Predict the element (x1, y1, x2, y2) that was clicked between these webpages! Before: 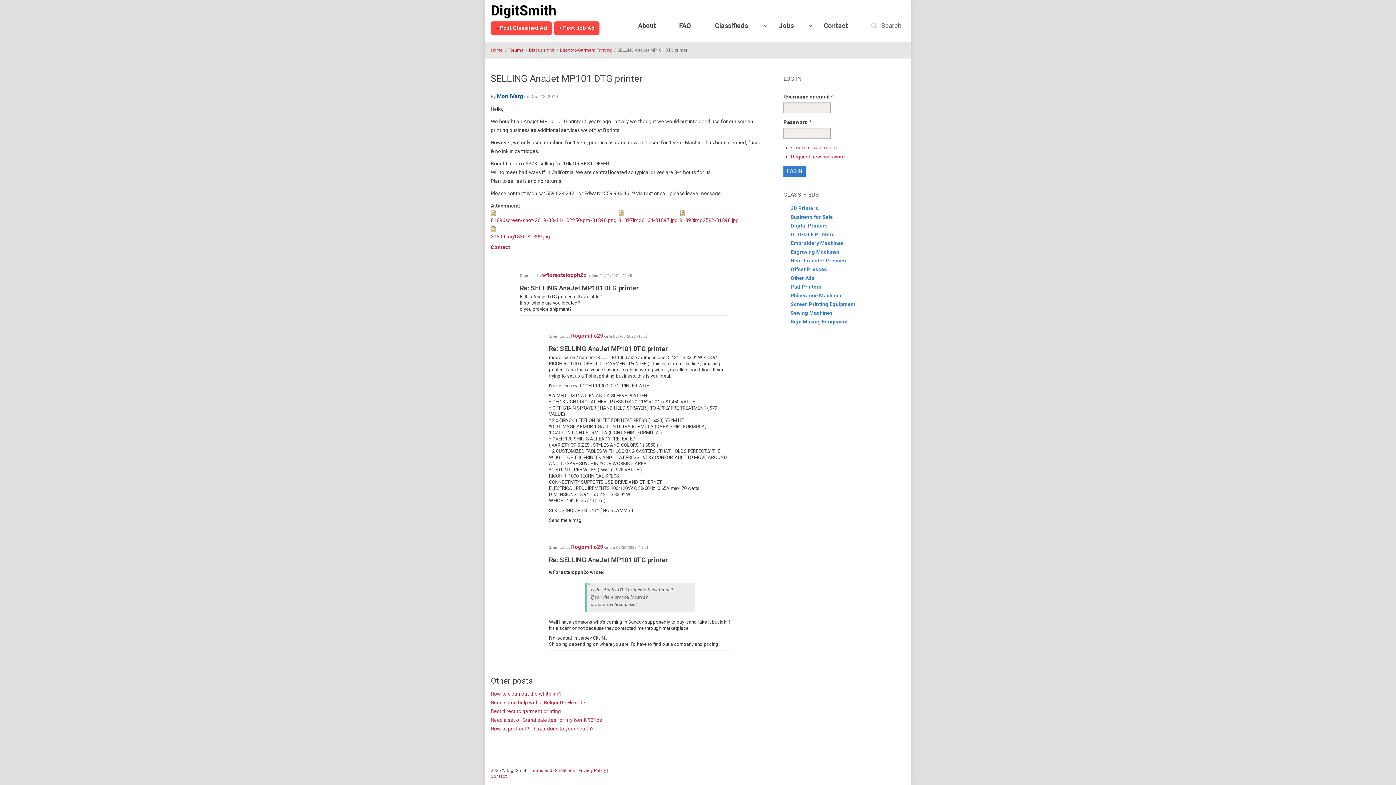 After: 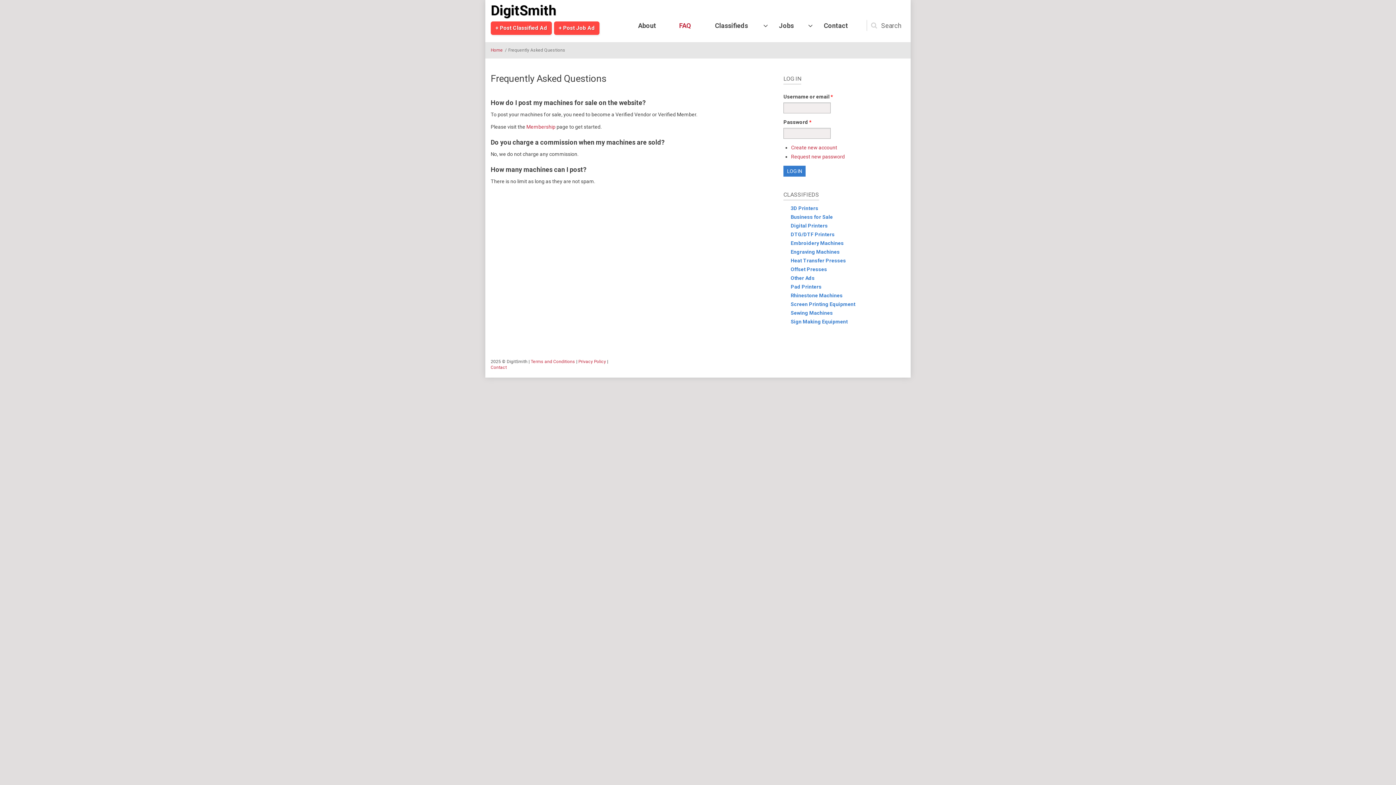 Action: bbox: (673, 18, 709, 32) label: FAQ